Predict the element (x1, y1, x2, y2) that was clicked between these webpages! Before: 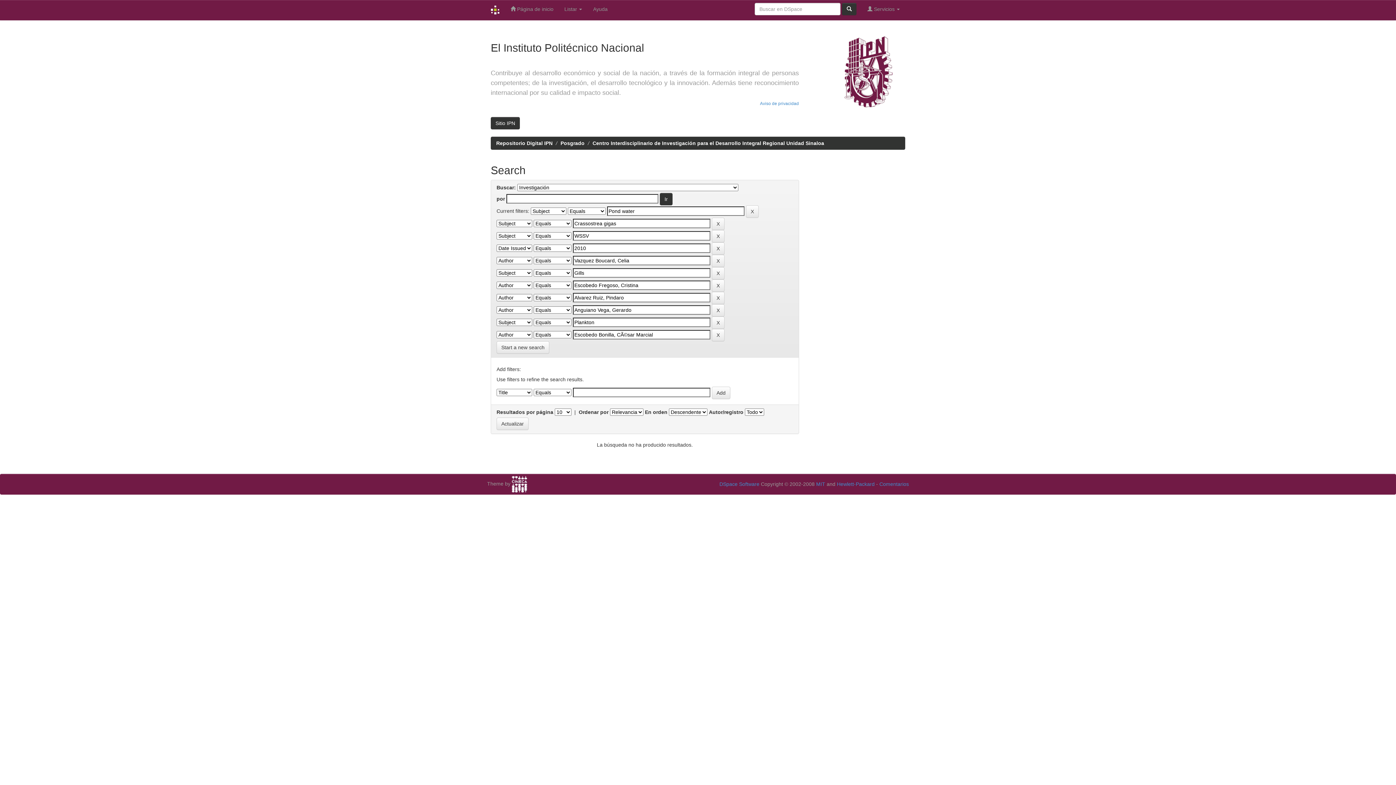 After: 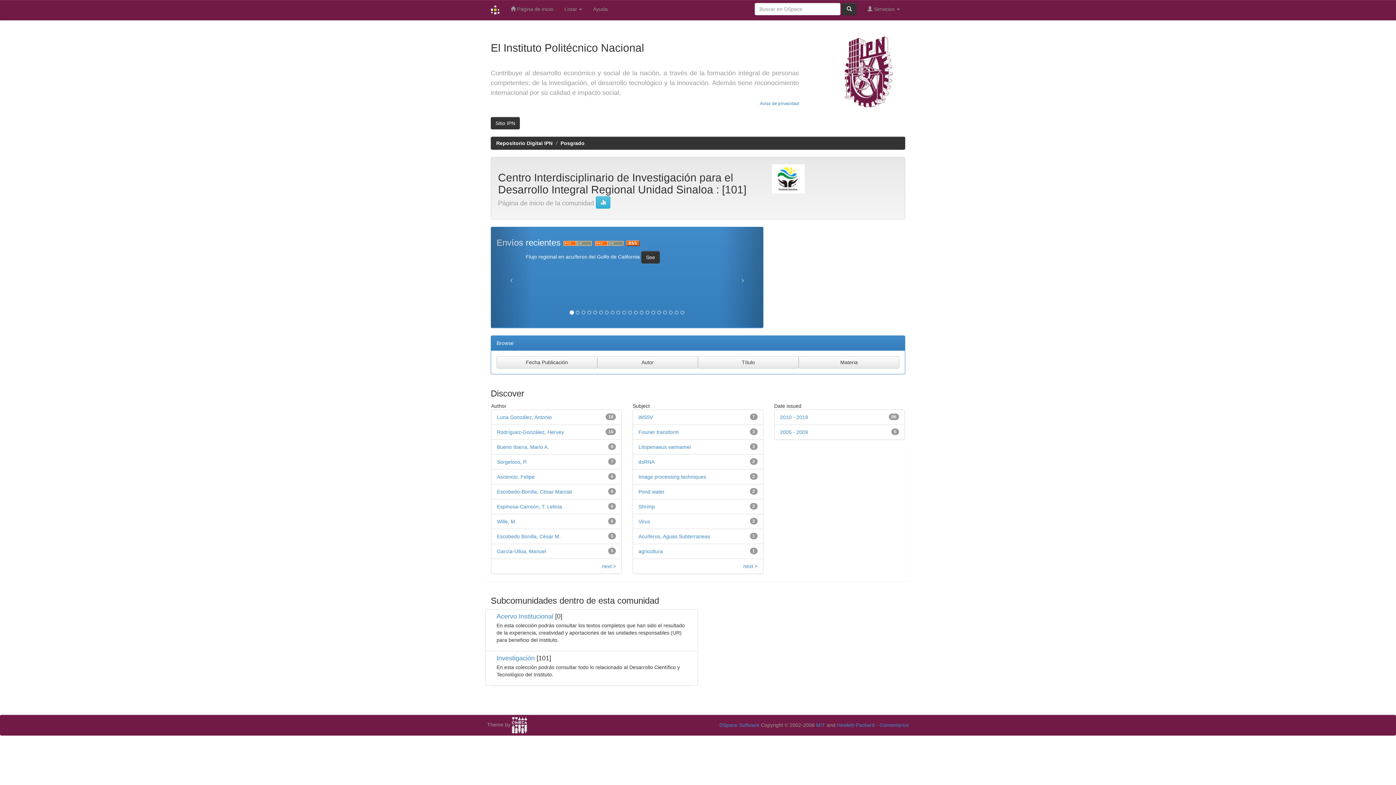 Action: bbox: (592, 140, 824, 146) label: Centro Interdisciplinario de Investigación para el Desarrollo Integral Regional Unidad Sinaloa